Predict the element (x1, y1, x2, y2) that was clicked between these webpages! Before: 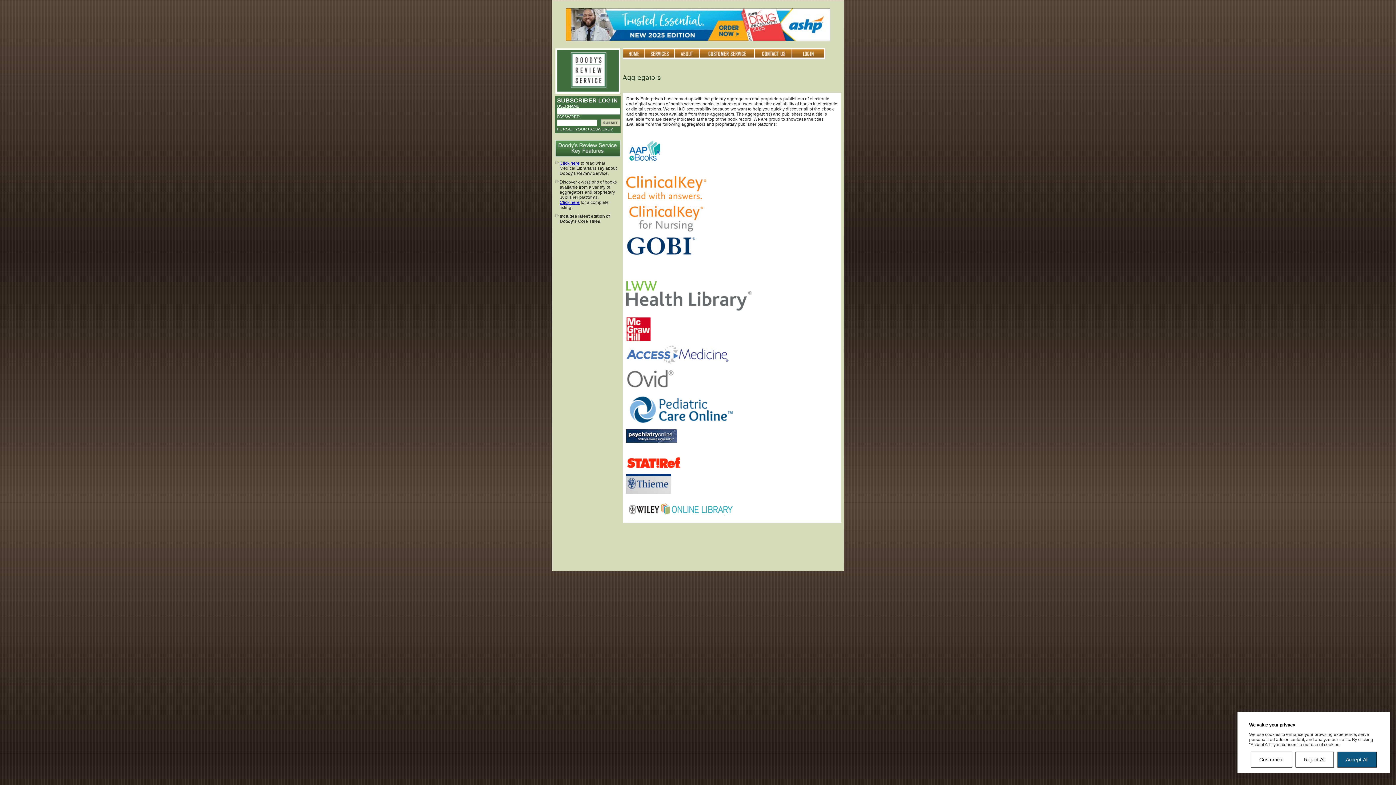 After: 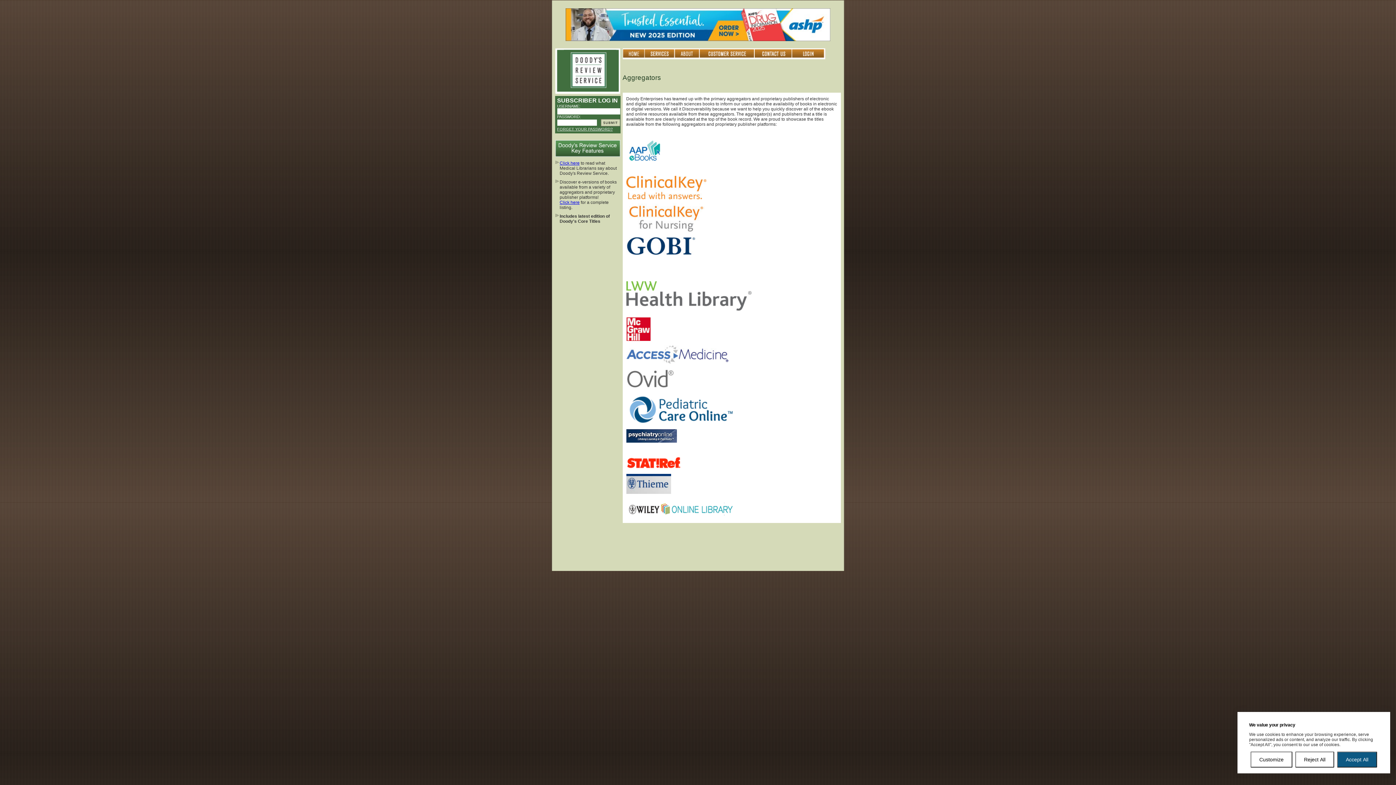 Action: label: Click here bbox: (559, 200, 579, 205)